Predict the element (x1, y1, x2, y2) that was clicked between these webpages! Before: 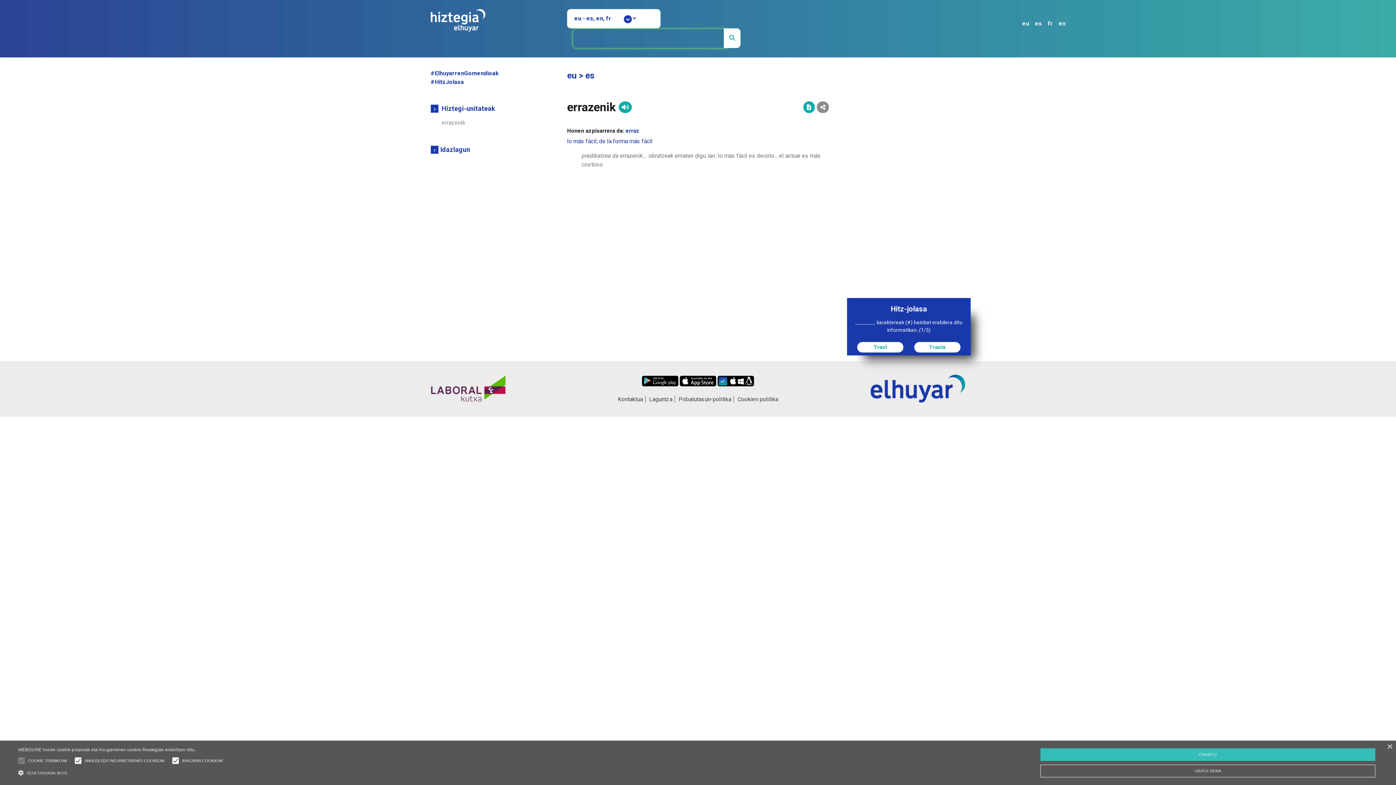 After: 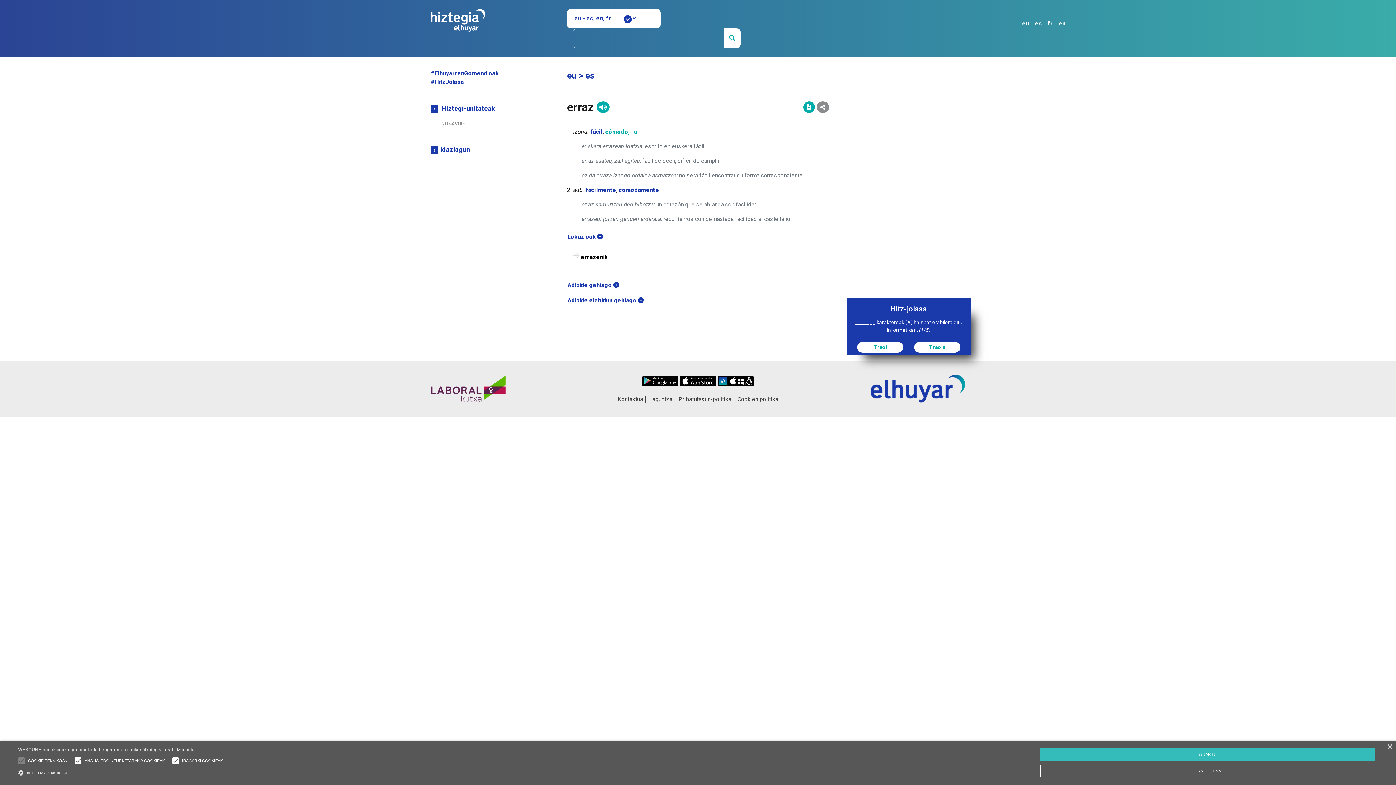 Action: label: erraz bbox: (625, 127, 639, 134)